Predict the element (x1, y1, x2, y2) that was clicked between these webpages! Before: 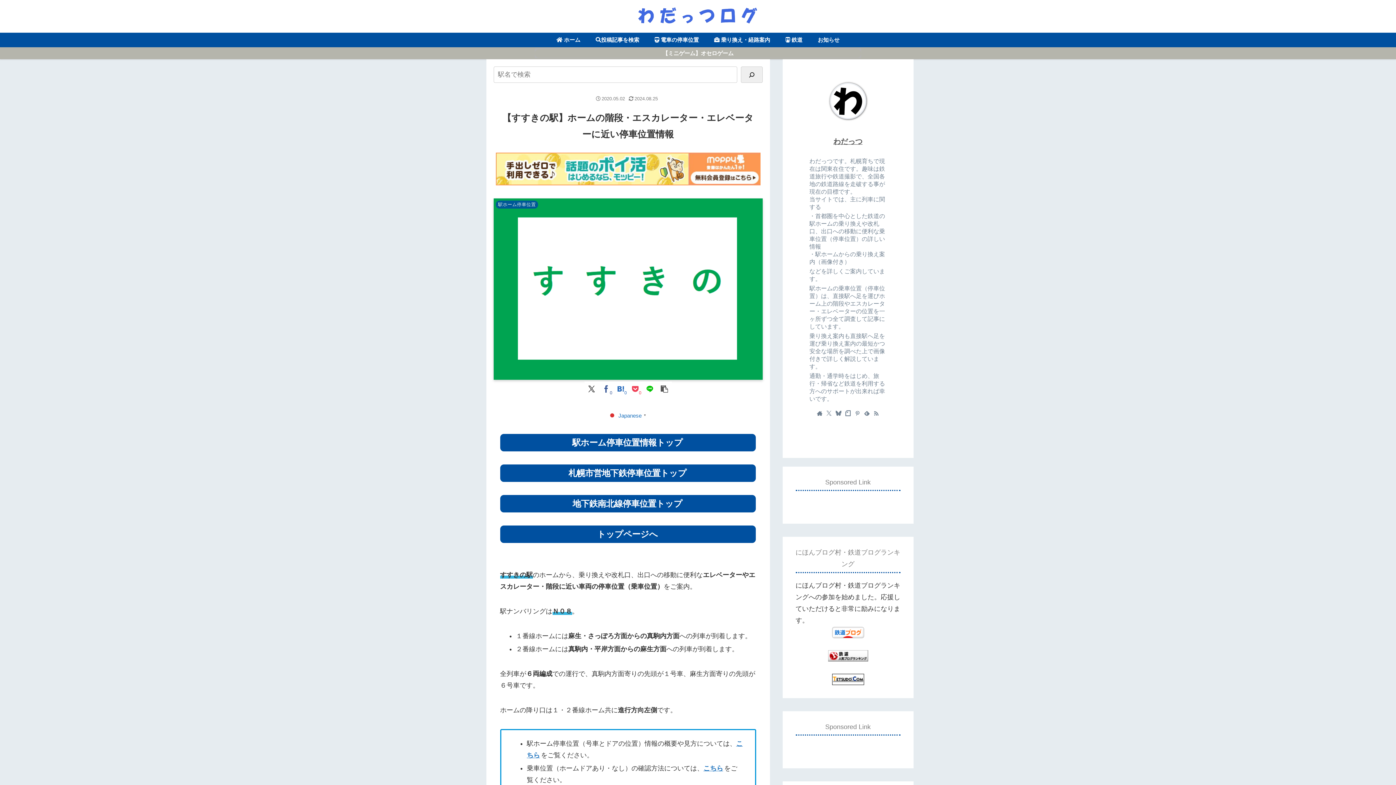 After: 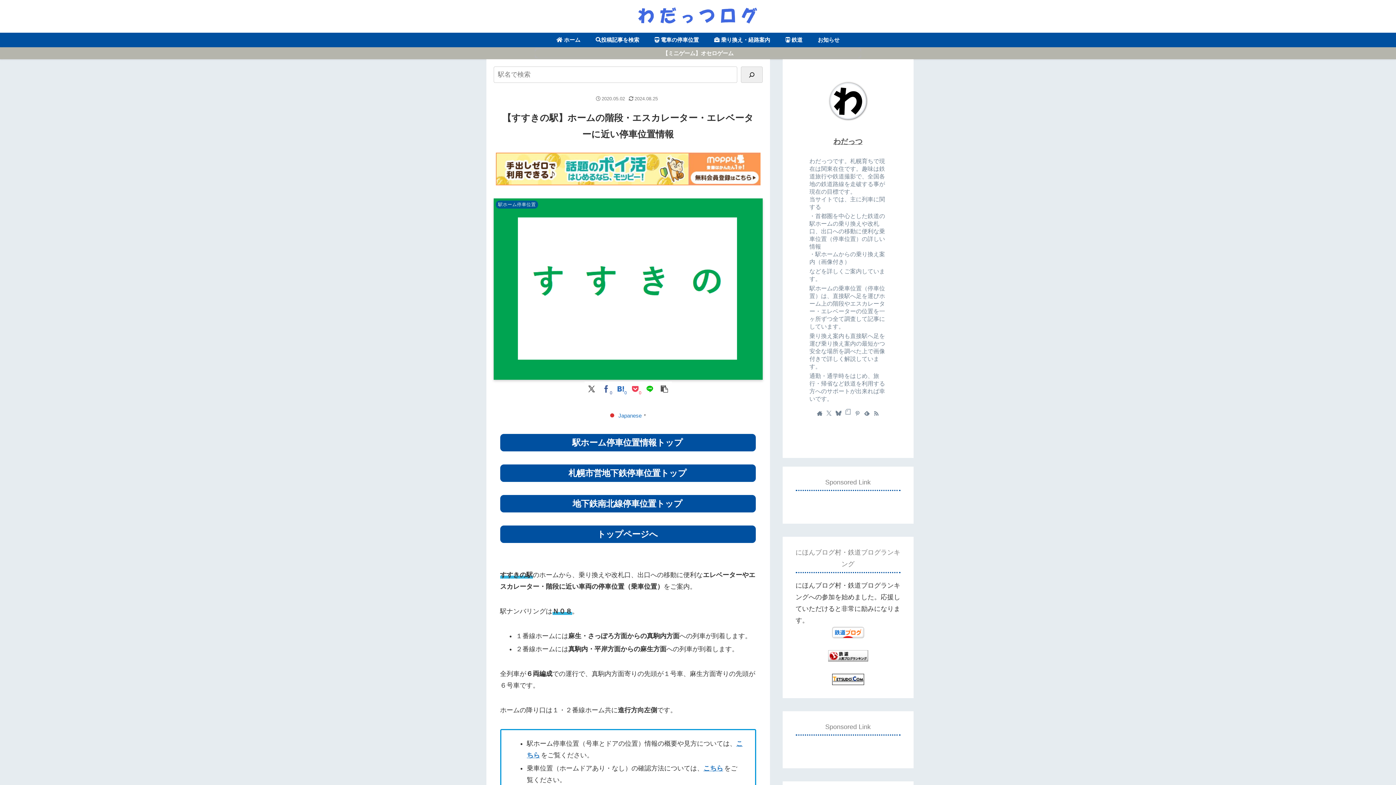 Action: label: noteをフォロー bbox: (843, 408, 852, 418)